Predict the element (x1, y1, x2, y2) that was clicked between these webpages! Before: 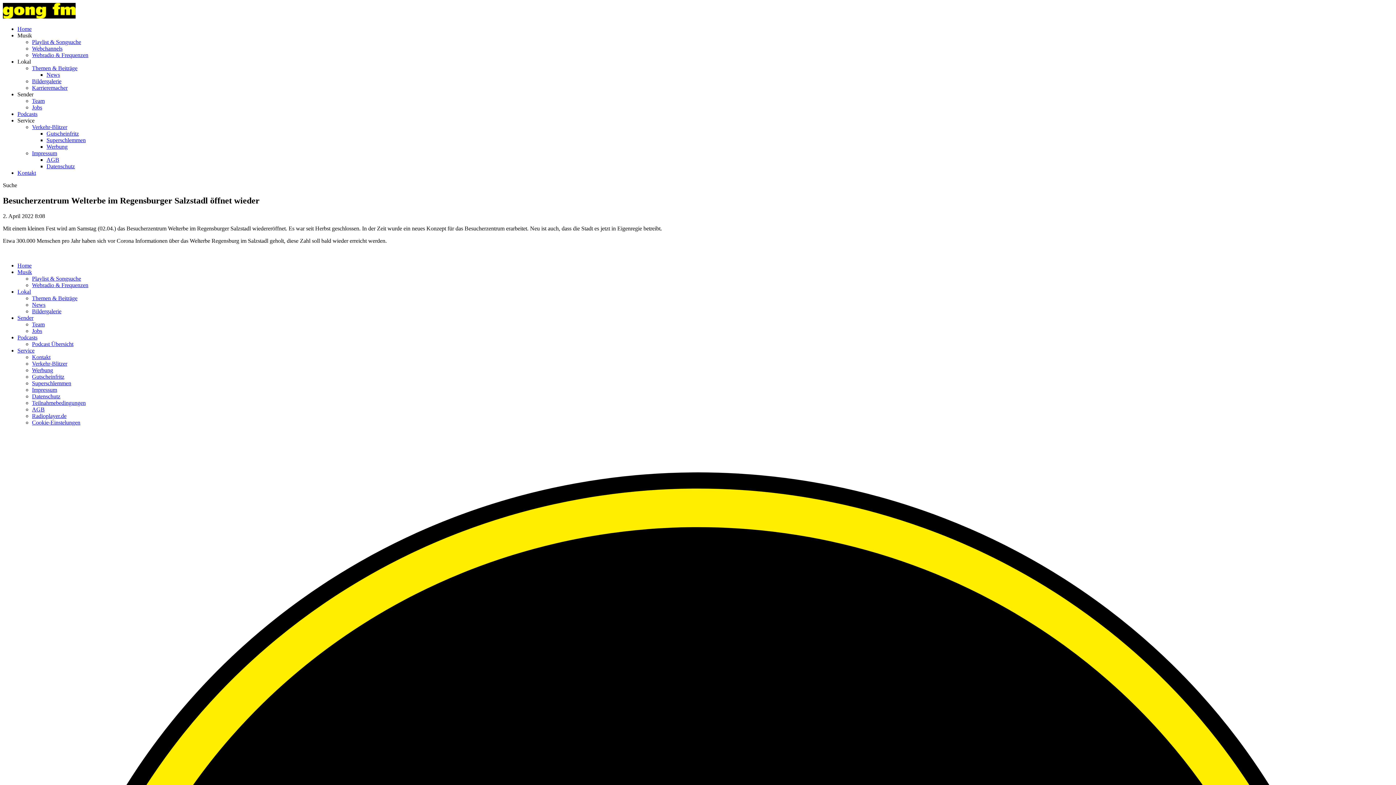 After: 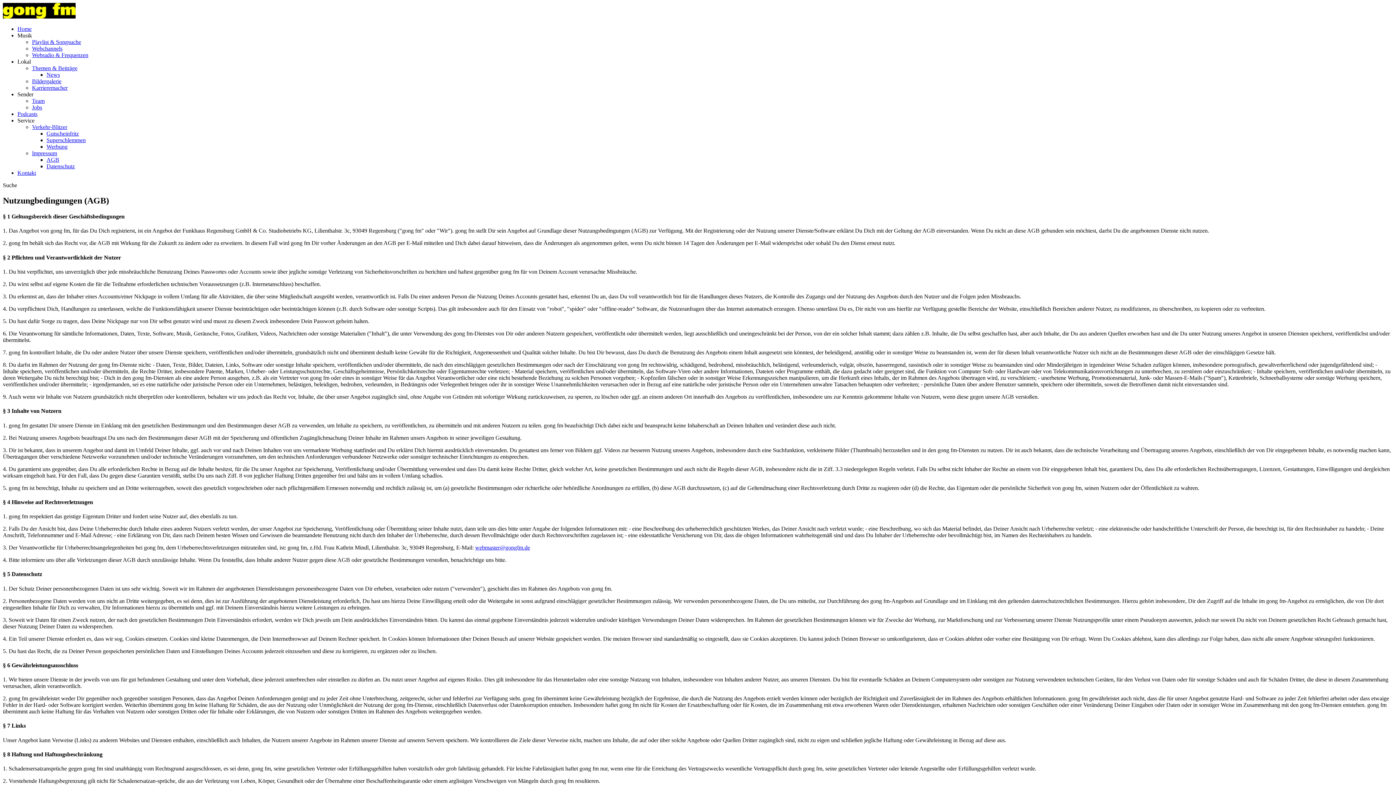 Action: bbox: (32, 406, 44, 412) label: AGB